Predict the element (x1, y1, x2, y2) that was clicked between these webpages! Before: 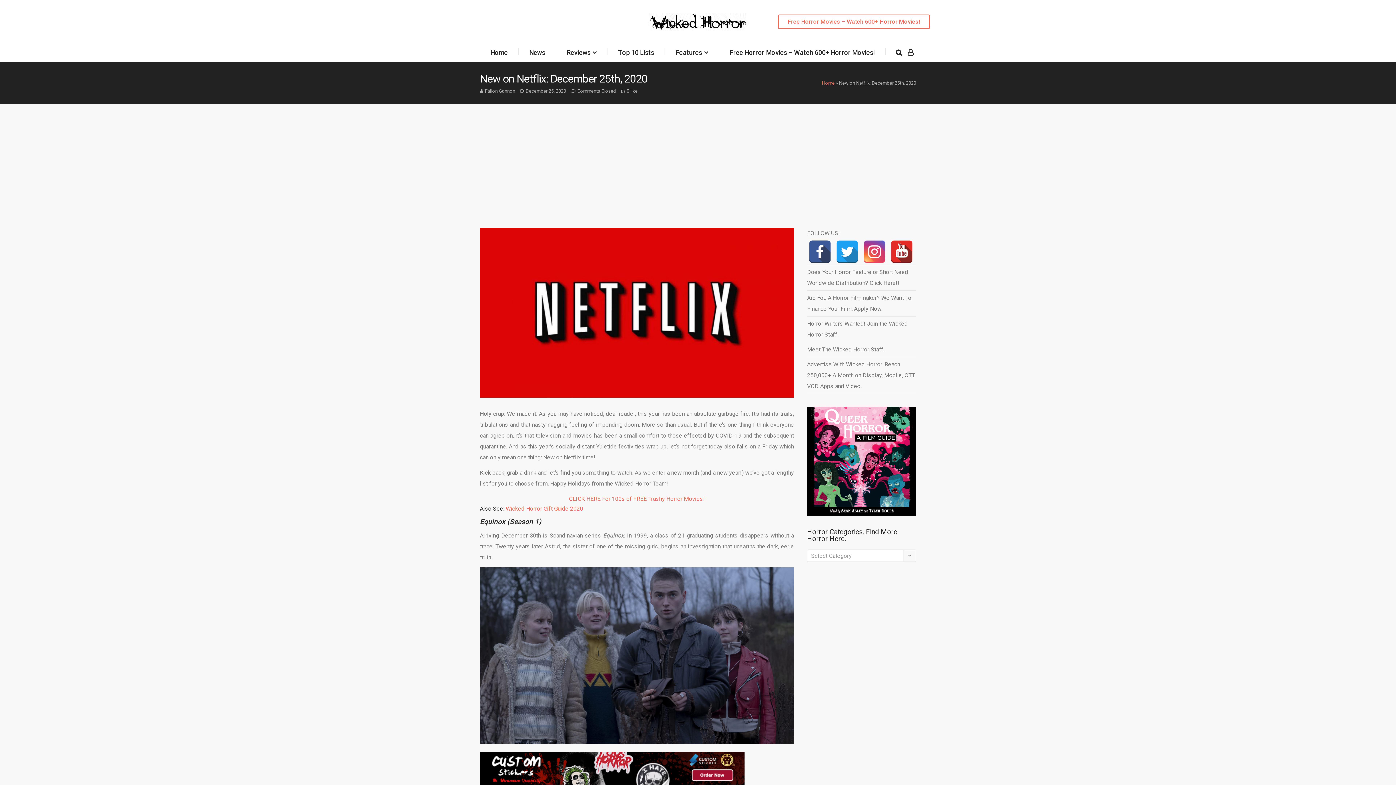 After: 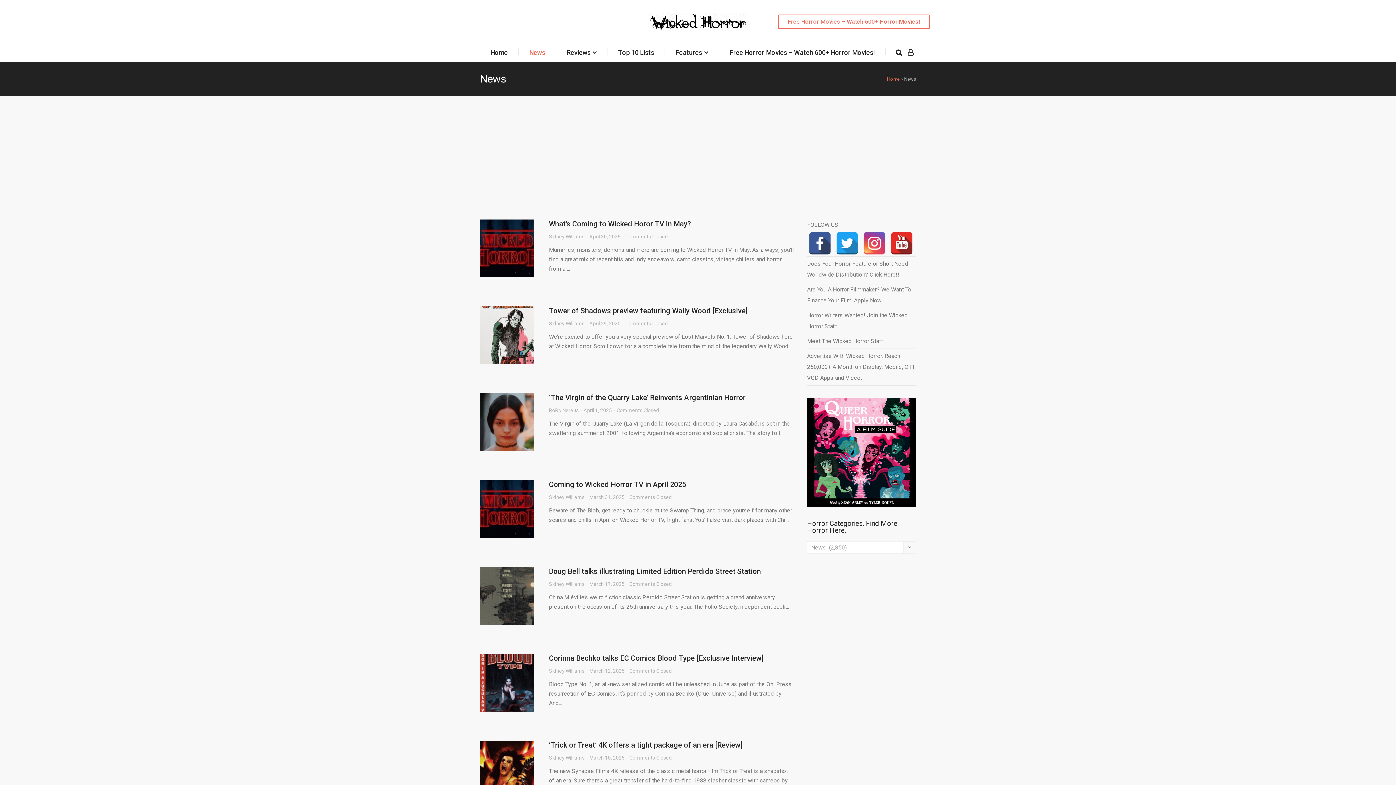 Action: bbox: (524, 43, 549, 61) label: News